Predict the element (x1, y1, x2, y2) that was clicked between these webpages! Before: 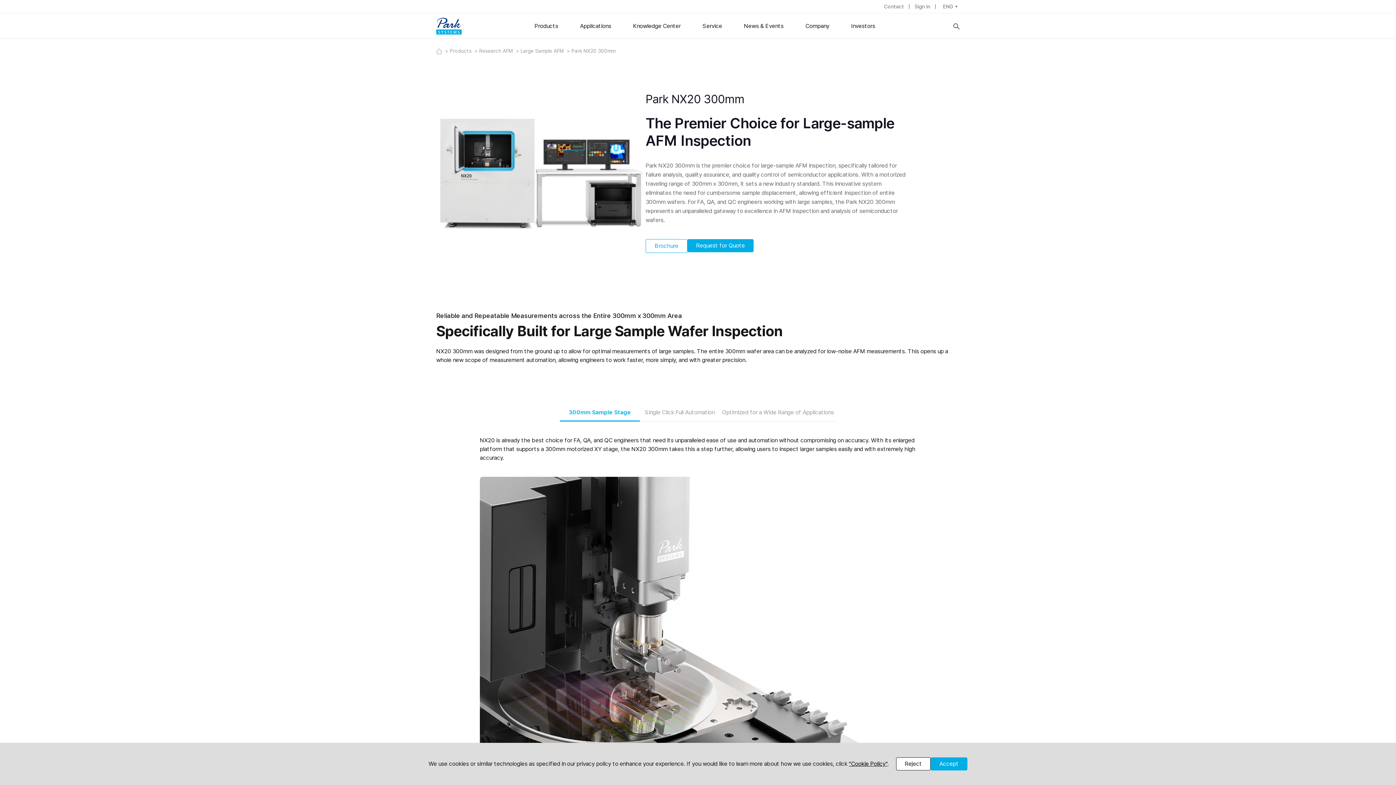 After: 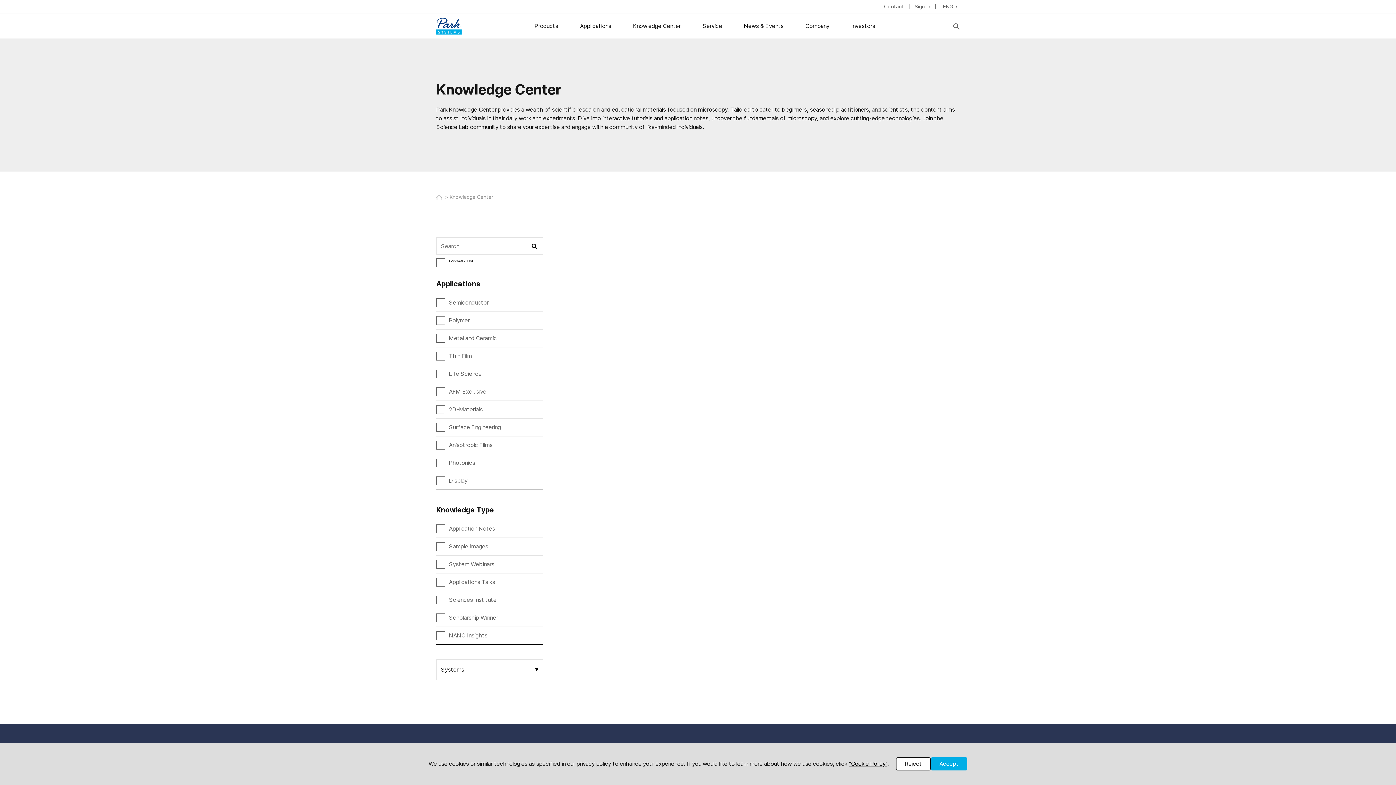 Action: label: Knowledge Center bbox: (633, 21, 680, 30)